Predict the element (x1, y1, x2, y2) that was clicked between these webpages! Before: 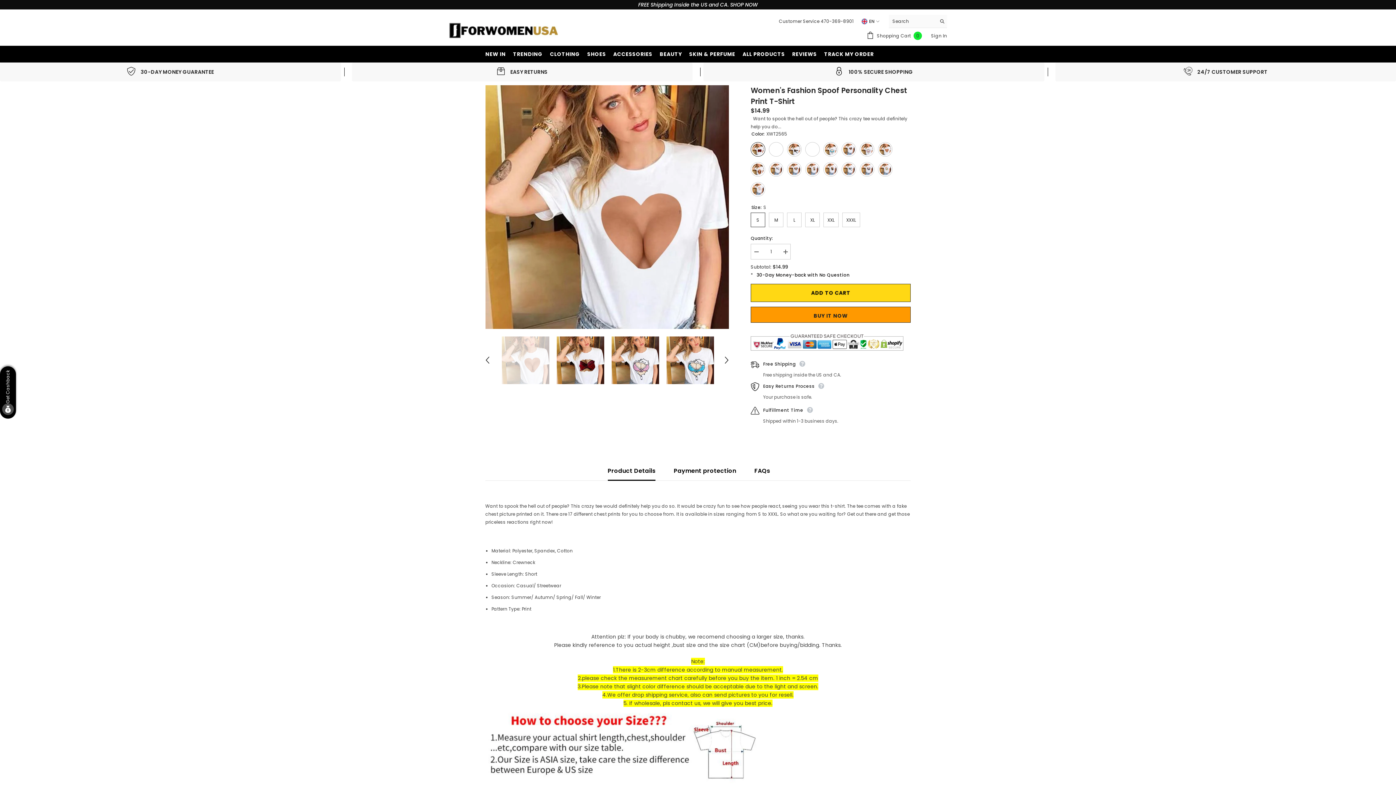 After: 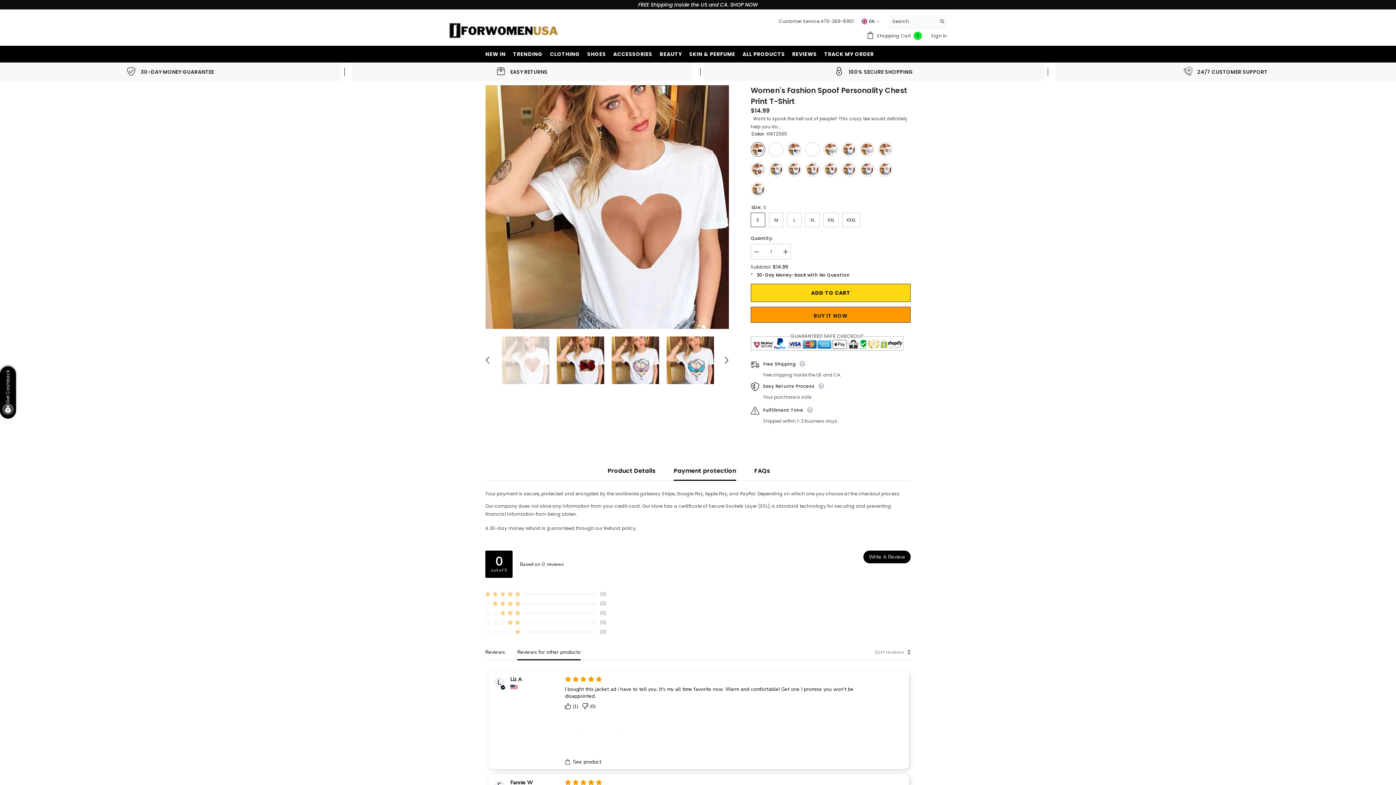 Action: label: Payment protection bbox: (673, 461, 736, 480)